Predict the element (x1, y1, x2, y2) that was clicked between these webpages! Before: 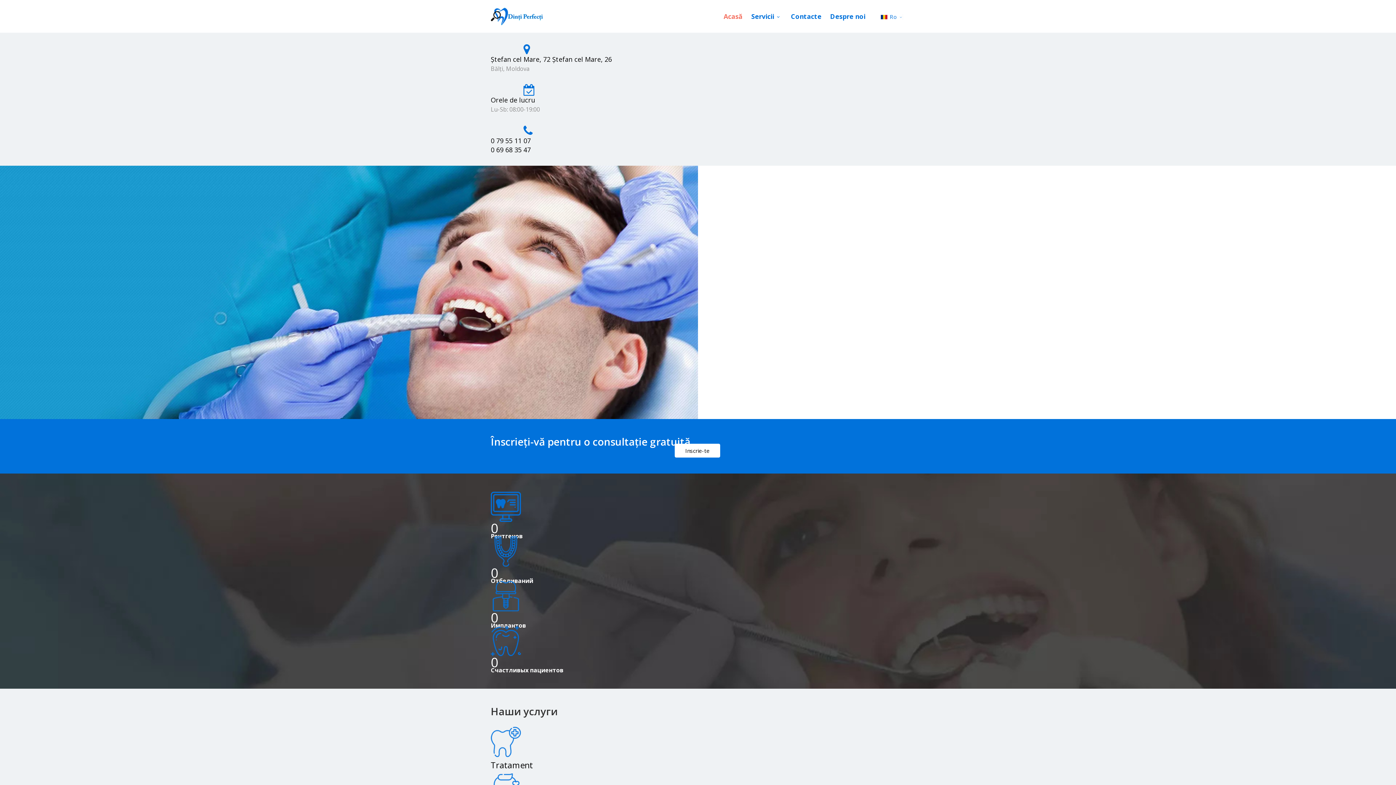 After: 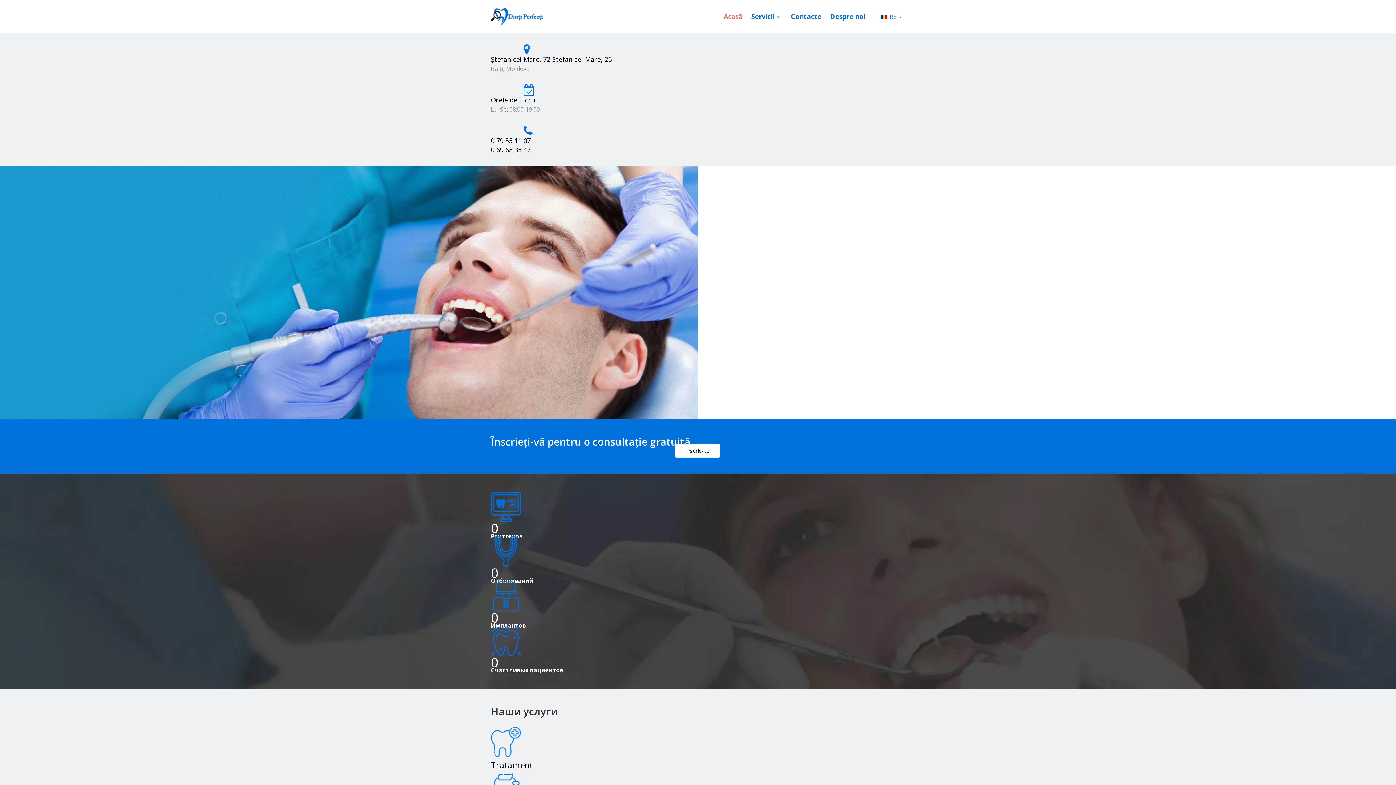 Action: bbox: (490, 145, 530, 154) label: 0 69 68 35 47